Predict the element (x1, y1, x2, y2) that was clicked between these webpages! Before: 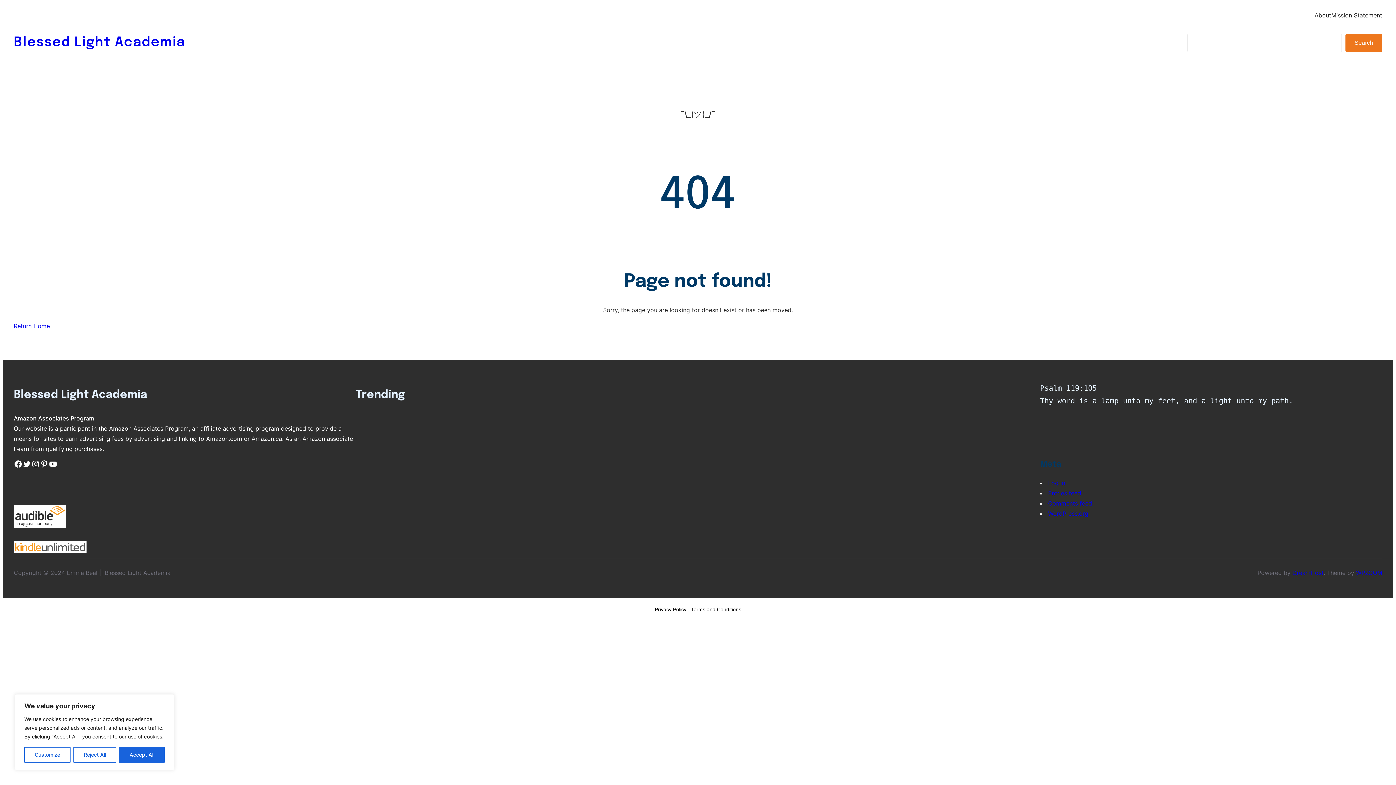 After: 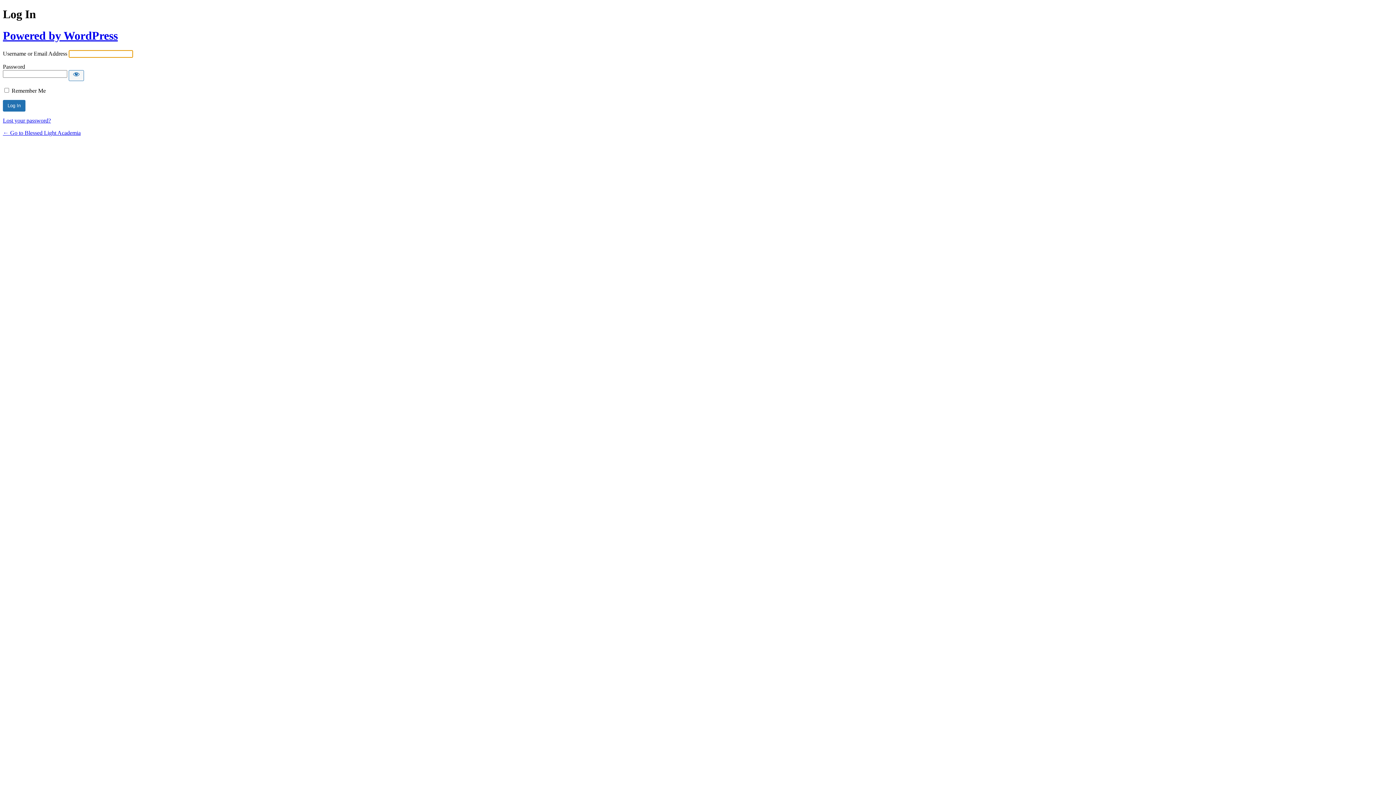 Action: label: Log in bbox: (1048, 479, 1065, 486)